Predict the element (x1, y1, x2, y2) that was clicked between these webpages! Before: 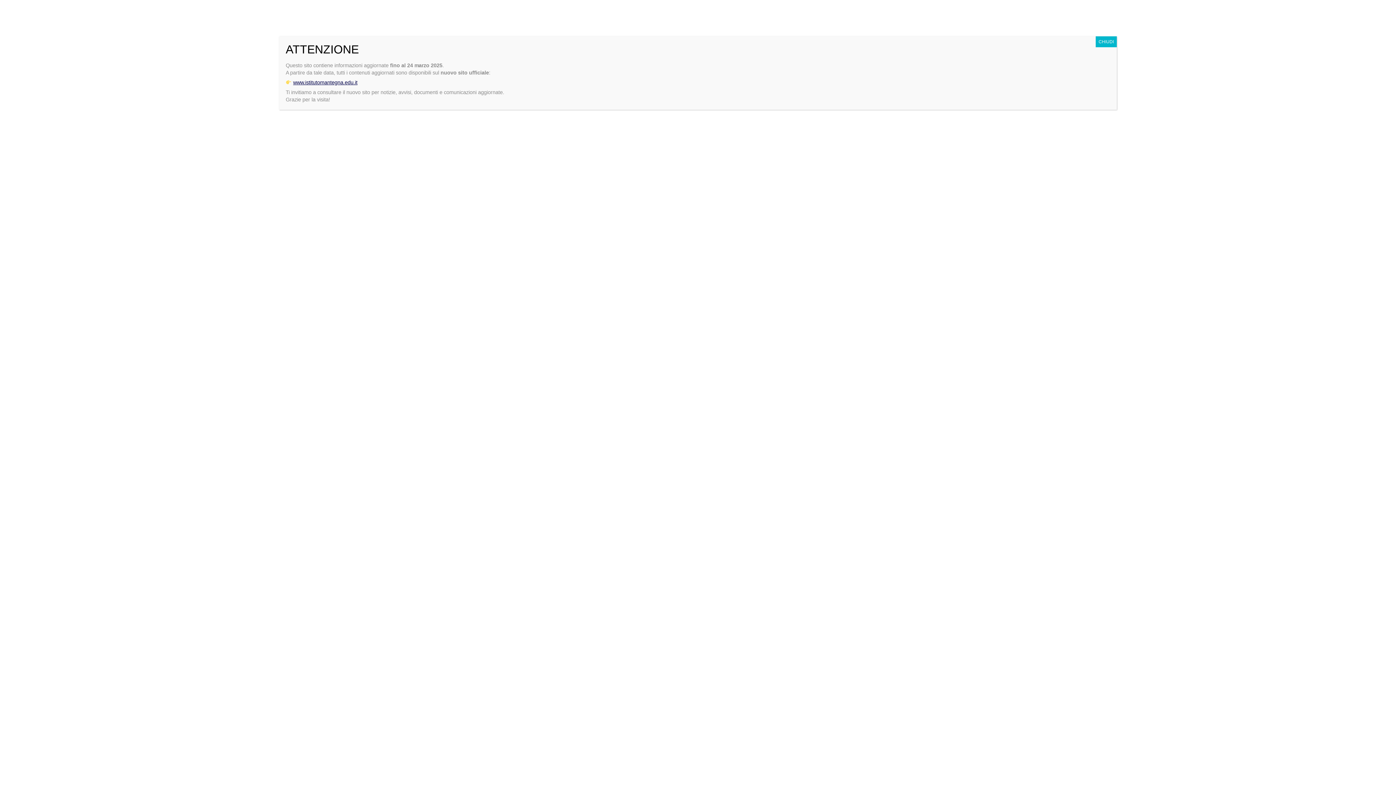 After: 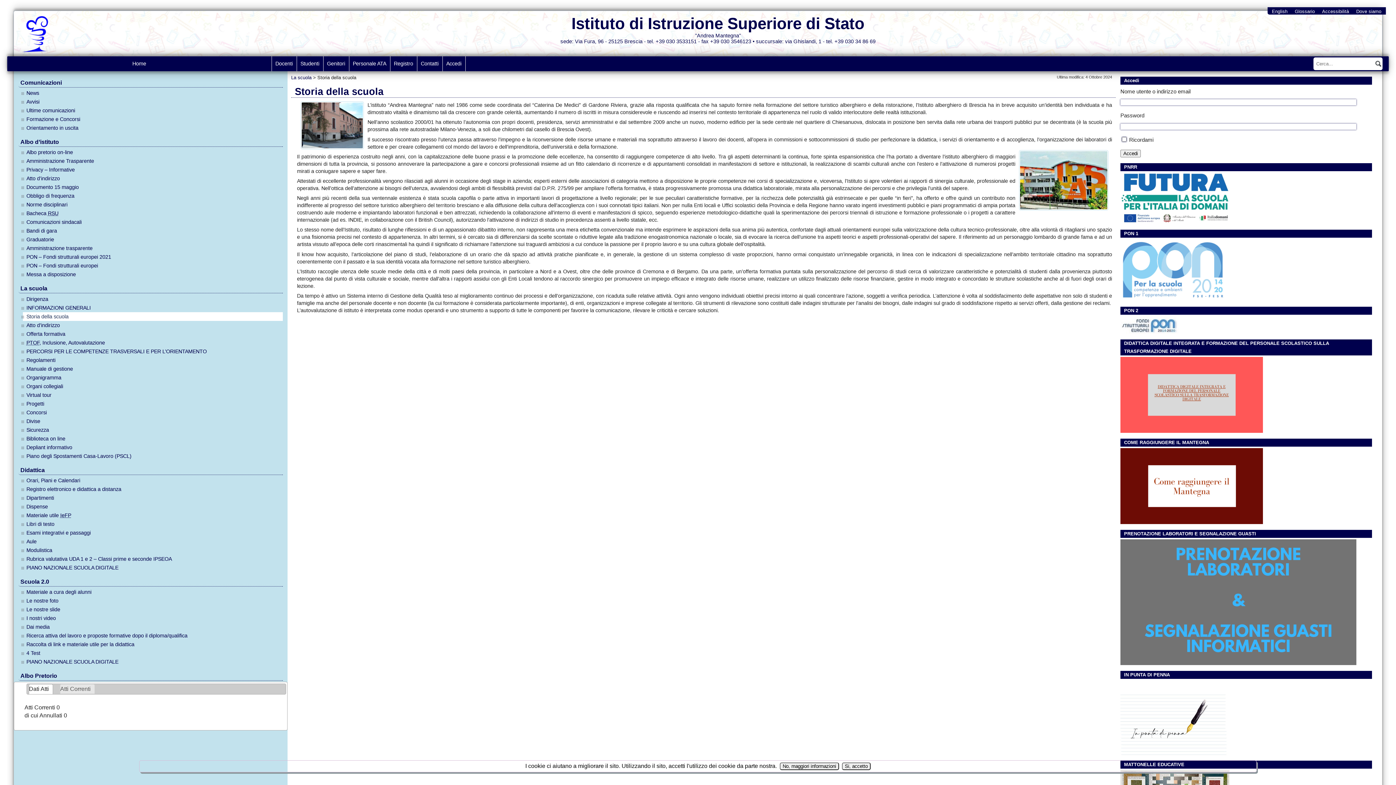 Action: label: Chiudi bbox: (1096, 36, 1117, 47)